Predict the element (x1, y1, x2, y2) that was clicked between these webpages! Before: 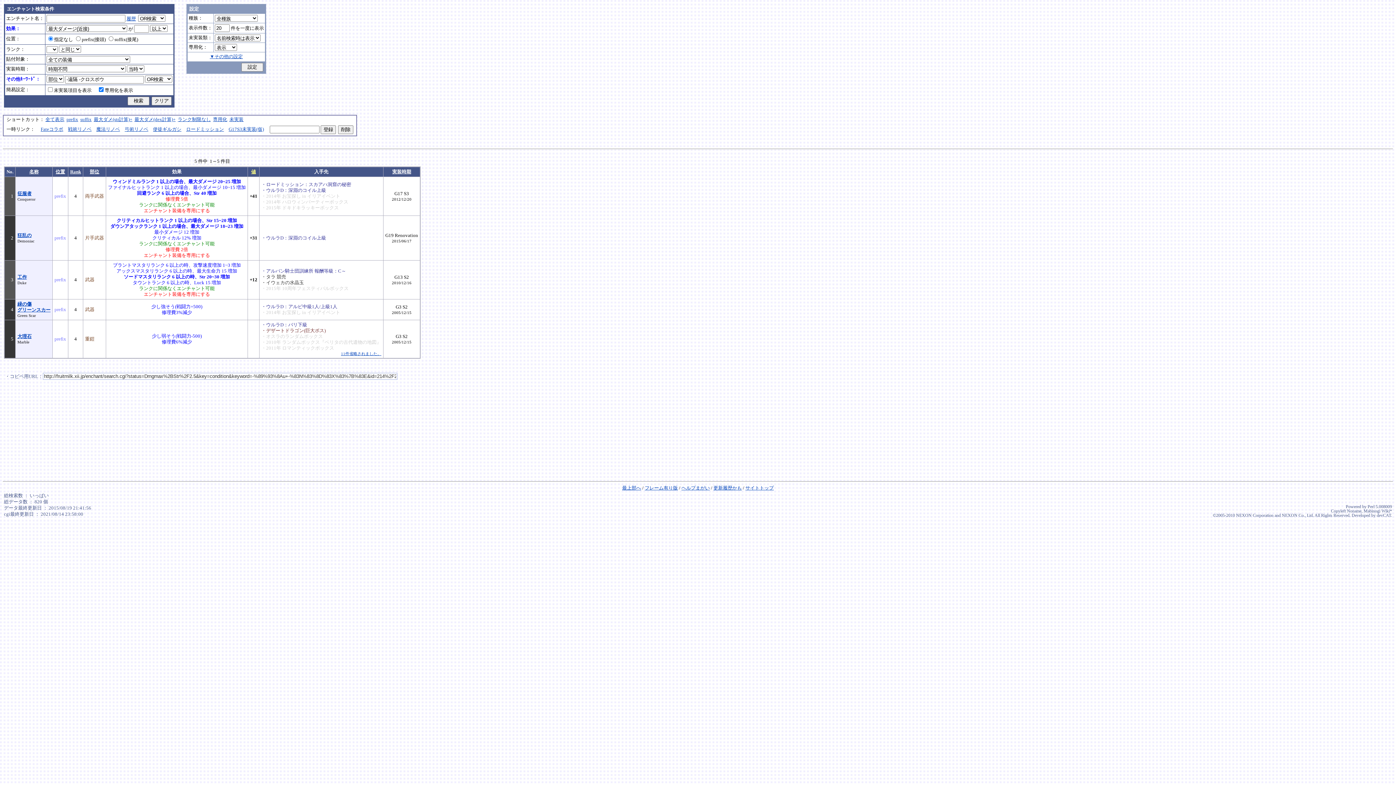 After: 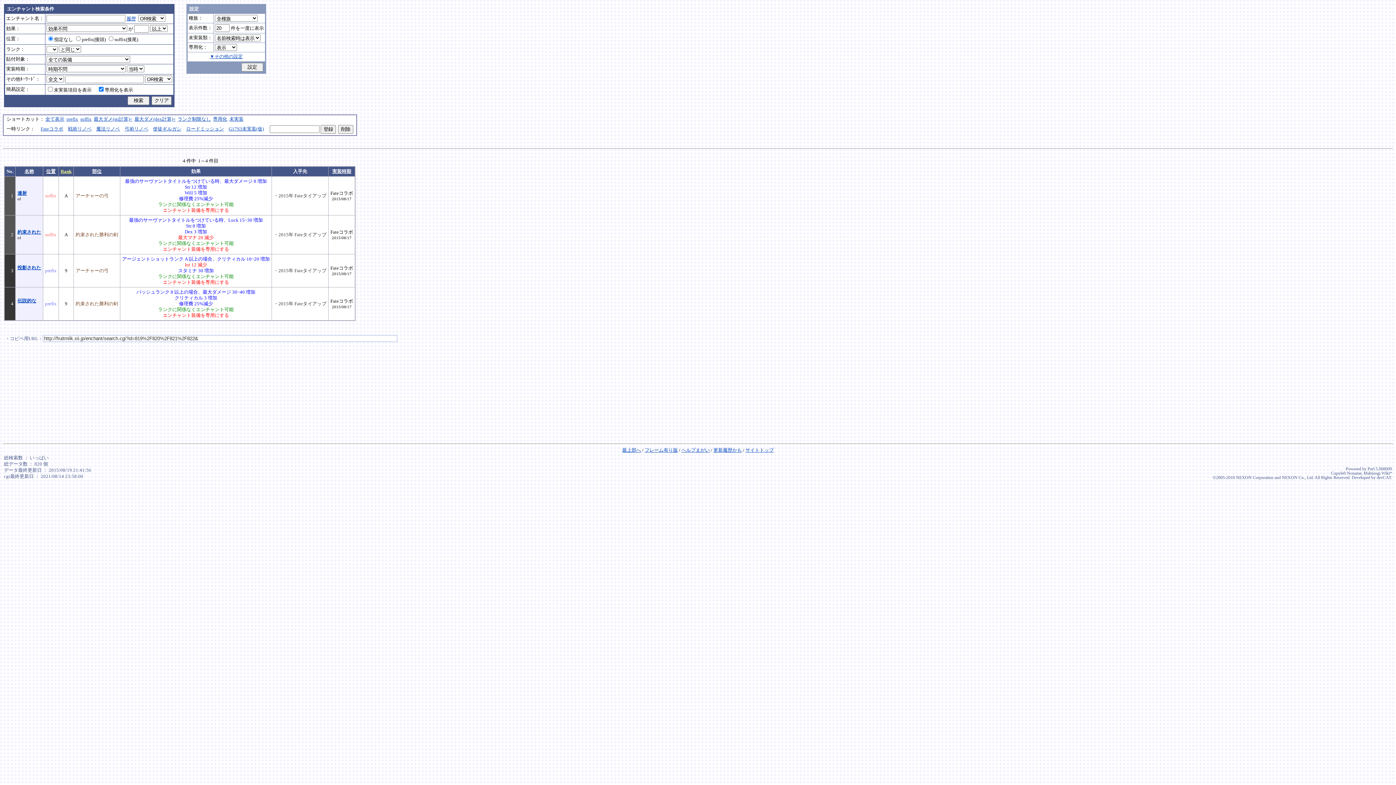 Action: label: Fateコラボ bbox: (40, 126, 63, 132)